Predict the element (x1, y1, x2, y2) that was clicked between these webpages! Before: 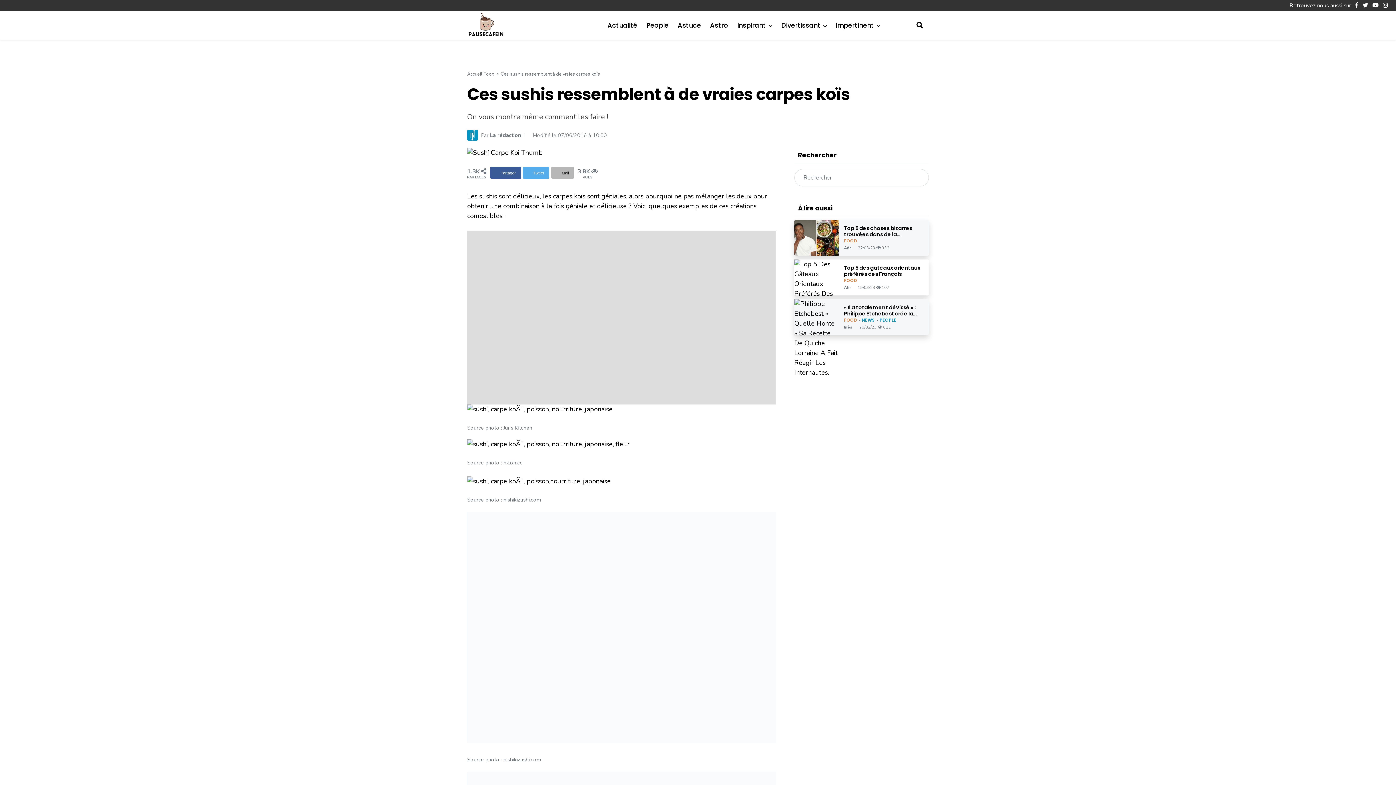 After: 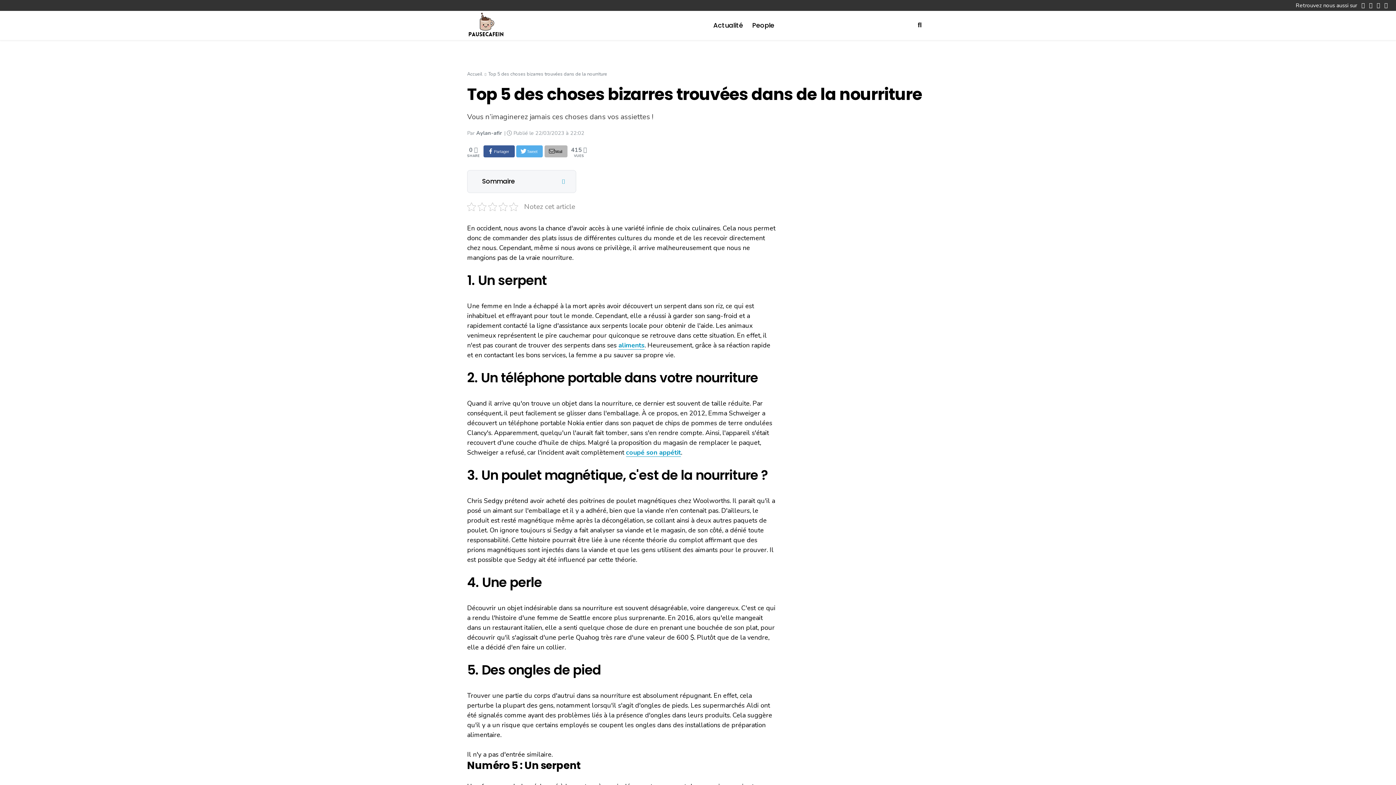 Action: label: Top 5 des choses bizarres trouvées dans de la nourriture bbox: (844, 225, 923, 237)